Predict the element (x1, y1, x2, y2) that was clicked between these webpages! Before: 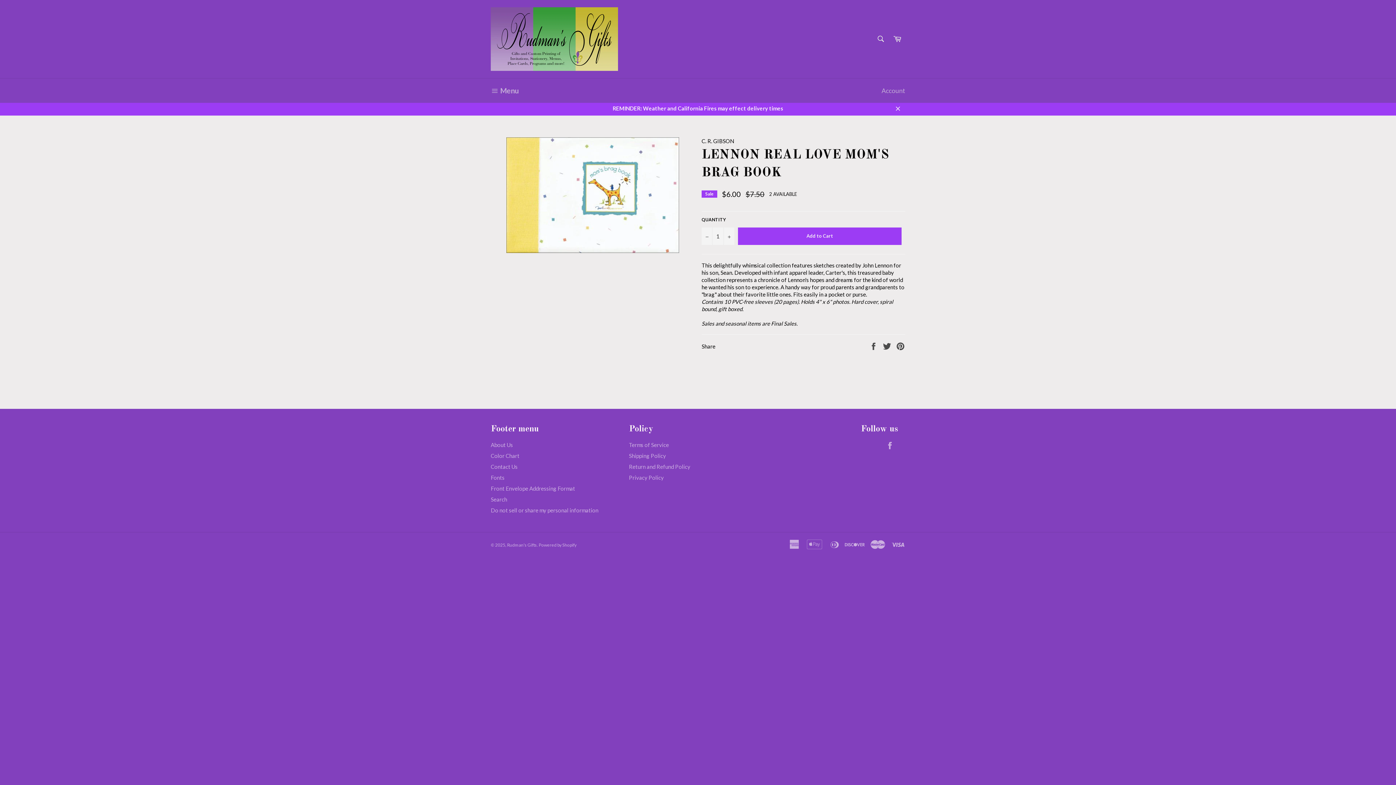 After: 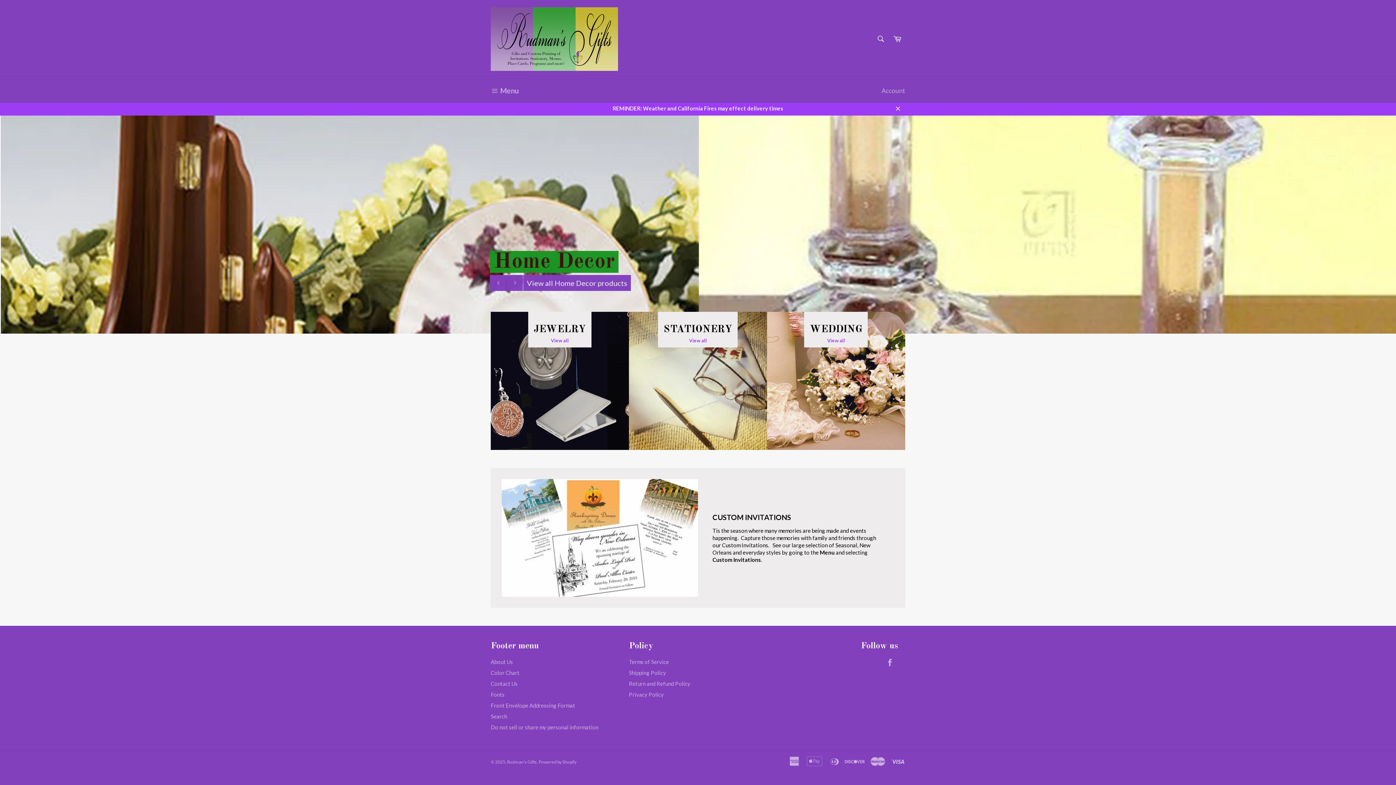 Action: label: Rudman's Gifts bbox: (507, 542, 537, 547)